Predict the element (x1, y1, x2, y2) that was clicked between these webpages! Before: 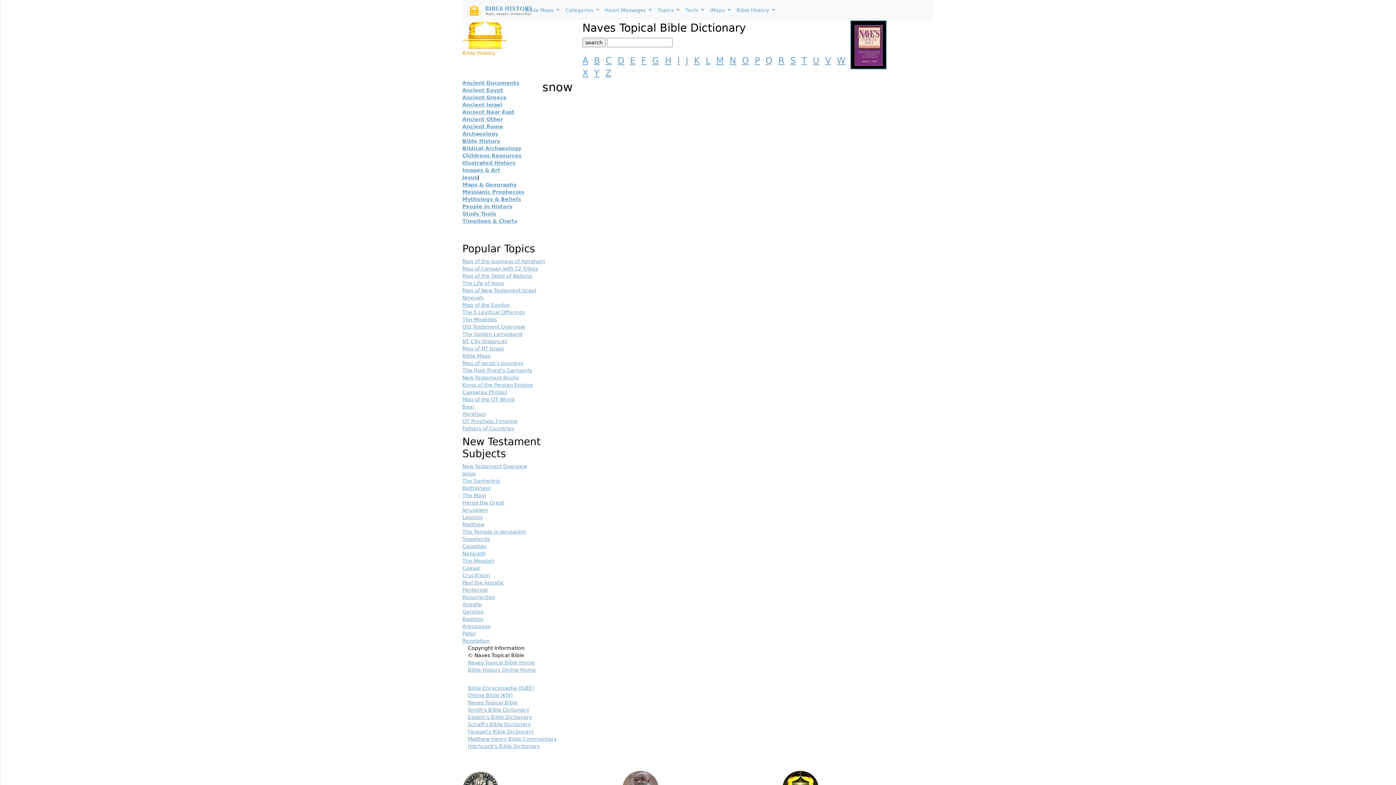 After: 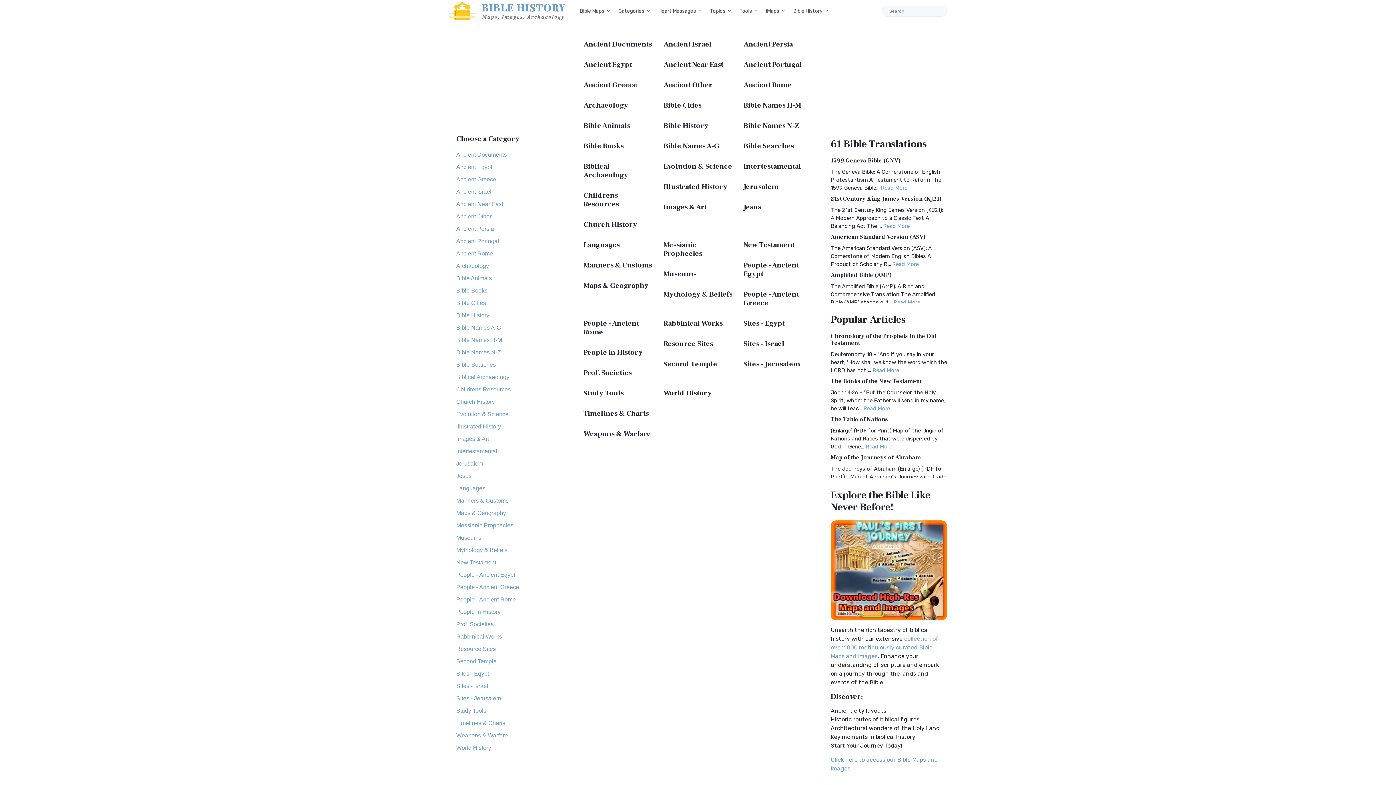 Action: label: Childrens Resources bbox: (462, 152, 521, 158)